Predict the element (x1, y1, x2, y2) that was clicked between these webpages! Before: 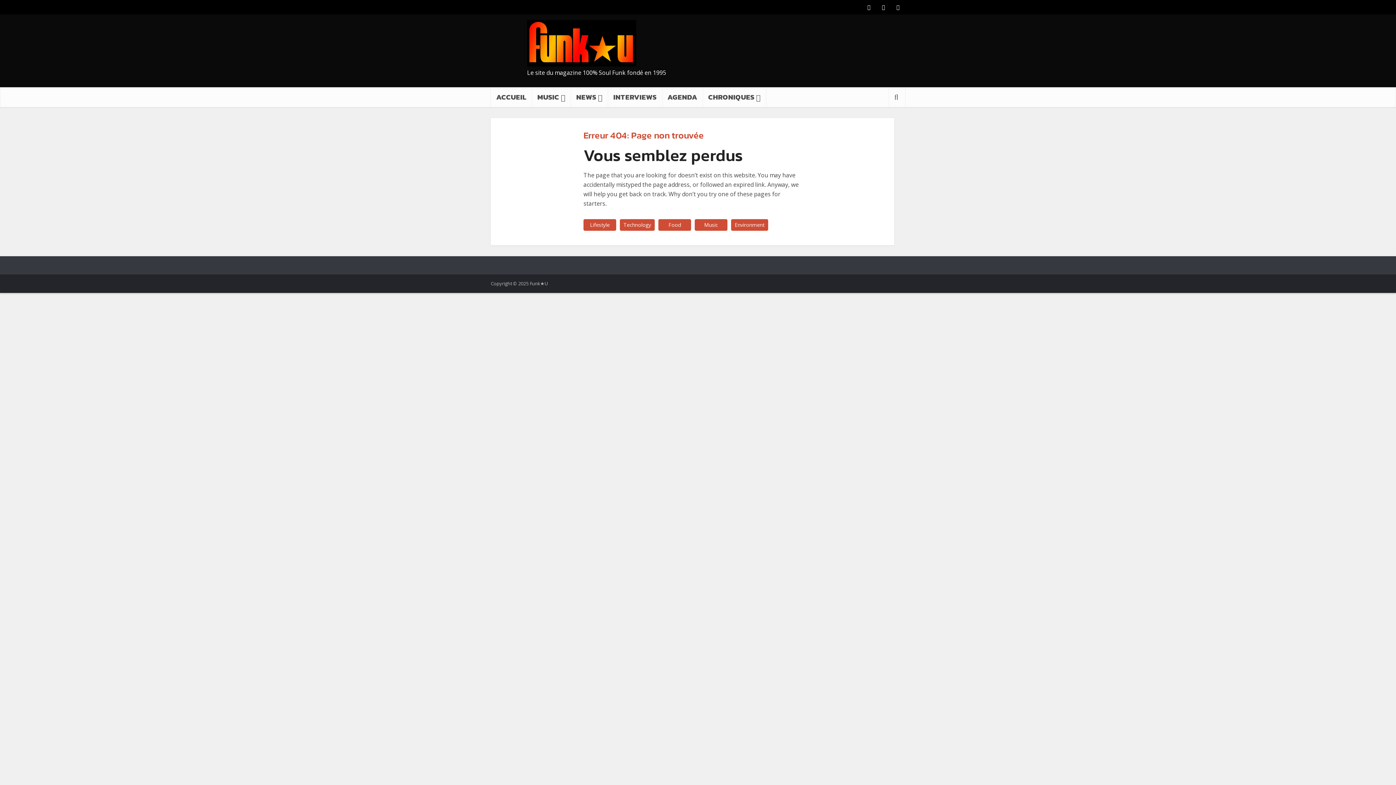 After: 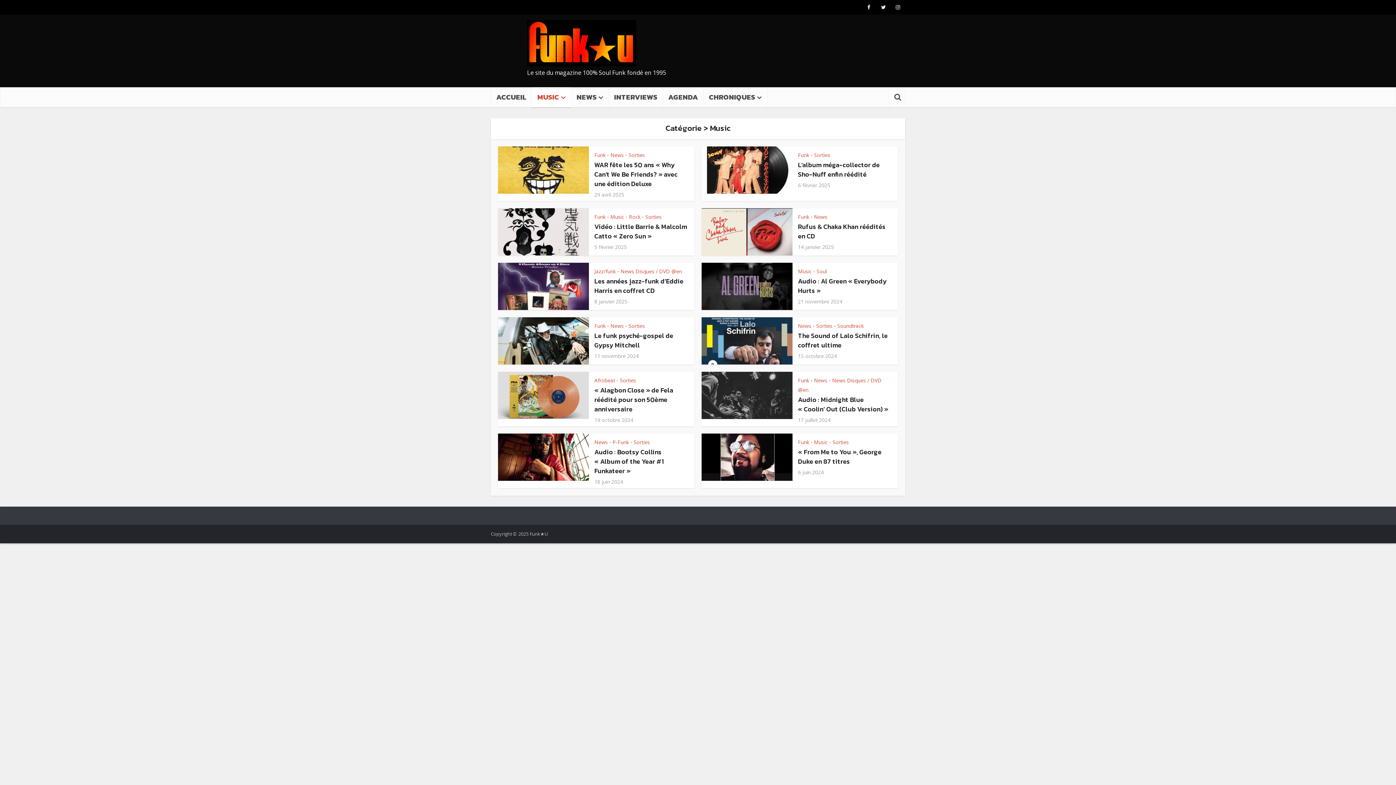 Action: label: MUSIC bbox: (532, 87, 570, 107)